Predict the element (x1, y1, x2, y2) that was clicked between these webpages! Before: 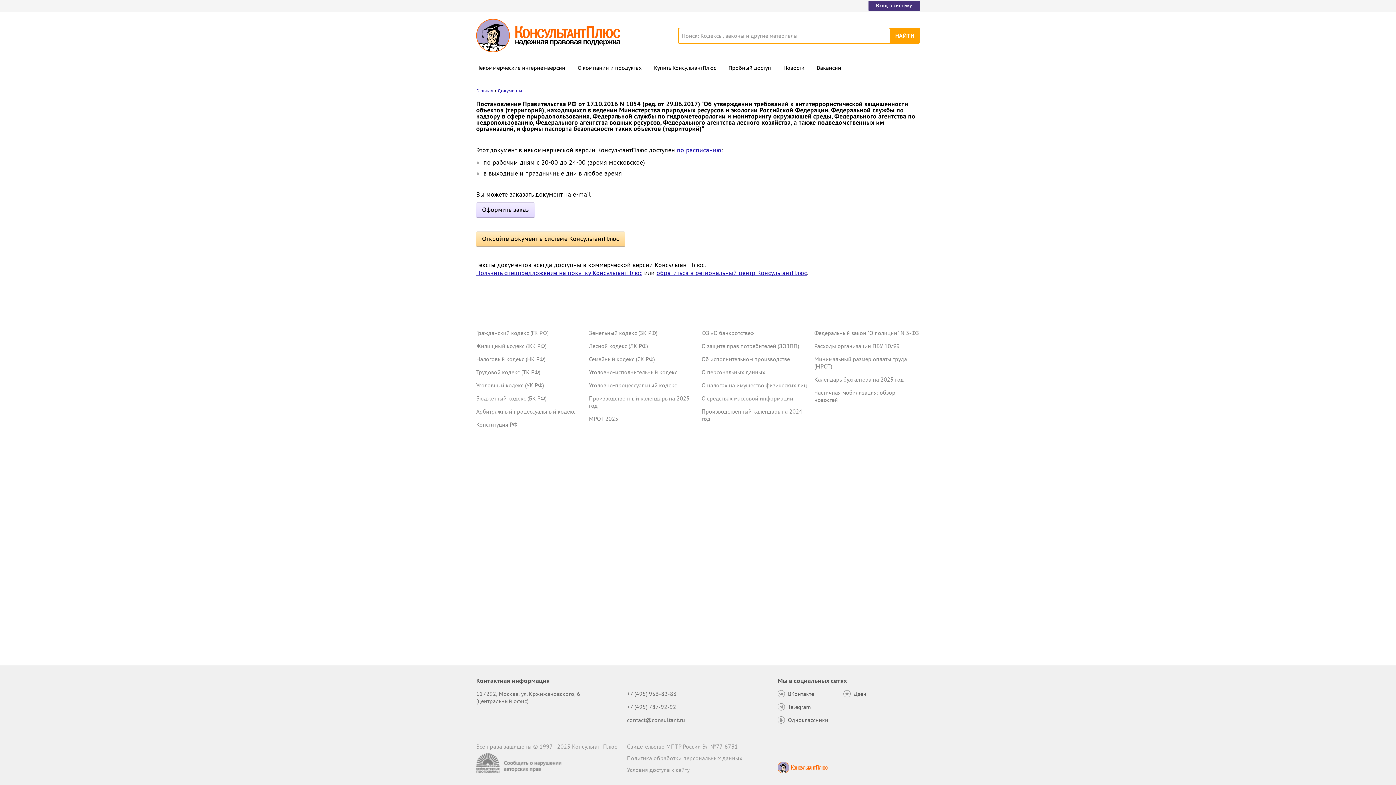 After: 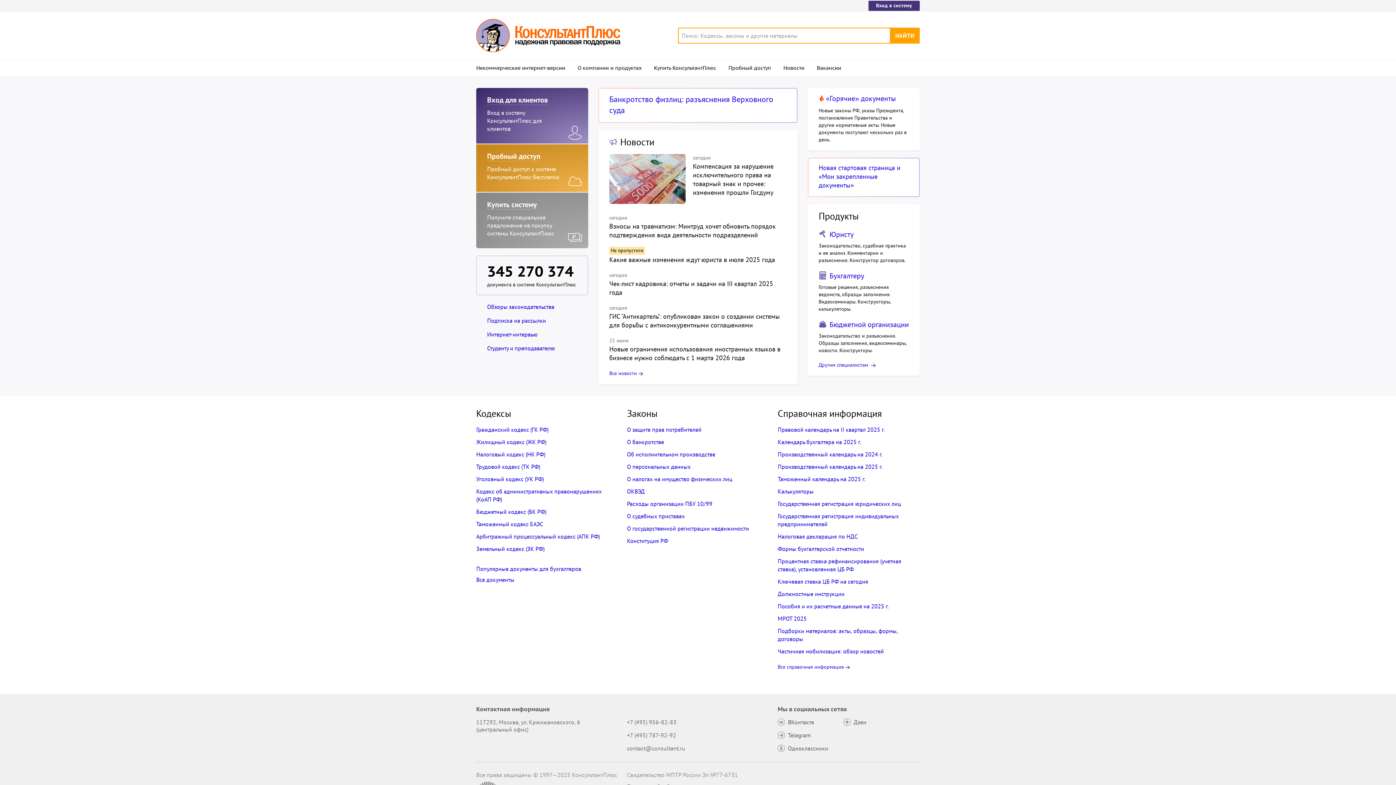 Action: label: Главная bbox: (476, 88, 493, 93)